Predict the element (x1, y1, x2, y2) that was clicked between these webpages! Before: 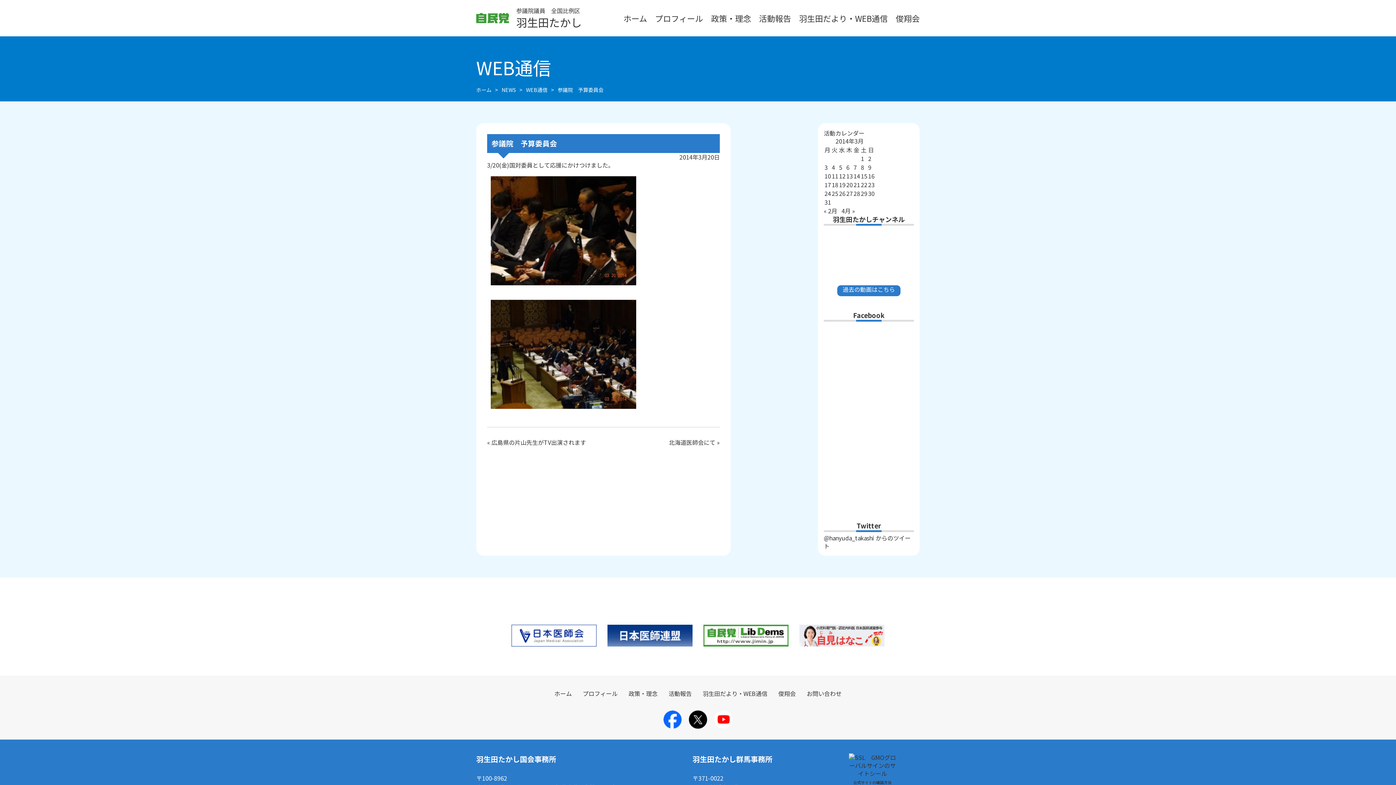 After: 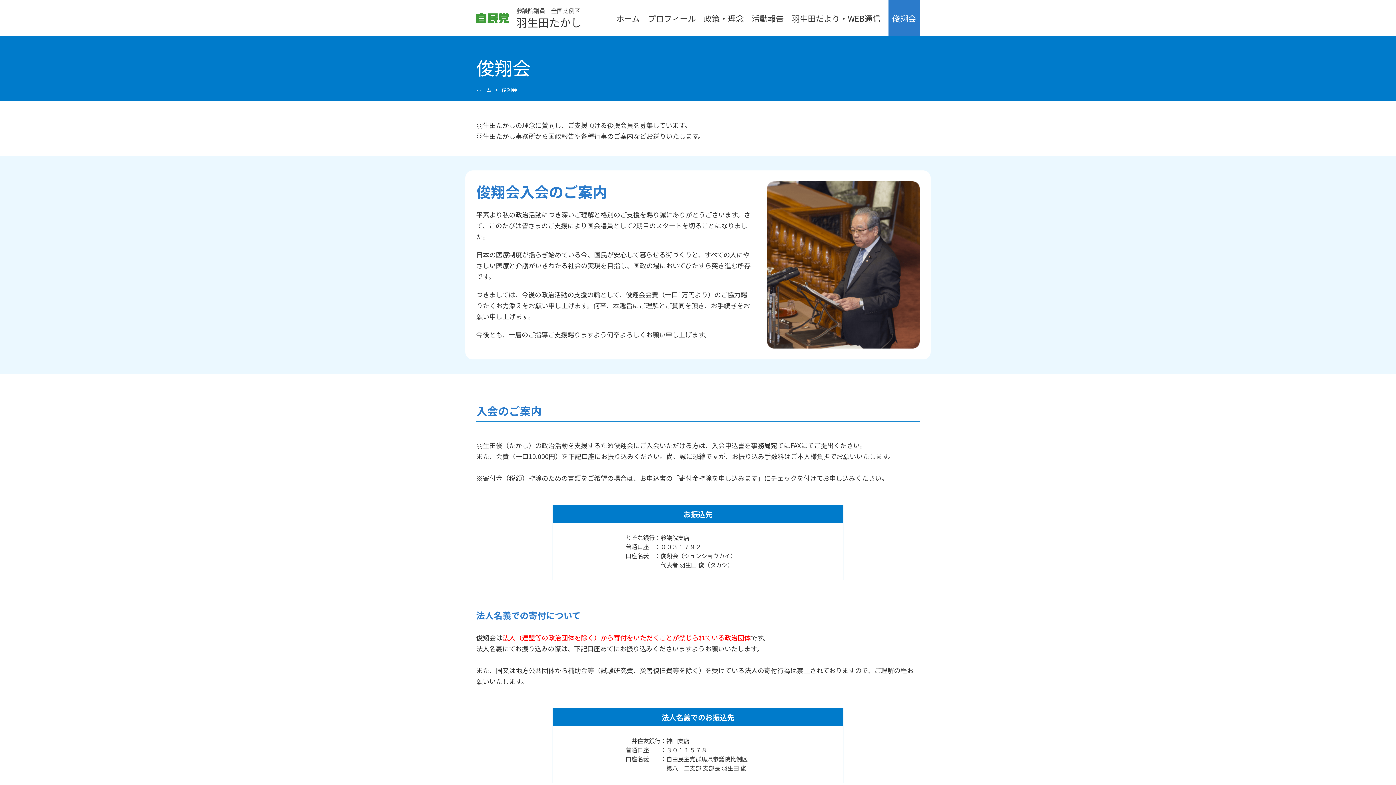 Action: label: 俊翔会 bbox: (778, 689, 796, 698)